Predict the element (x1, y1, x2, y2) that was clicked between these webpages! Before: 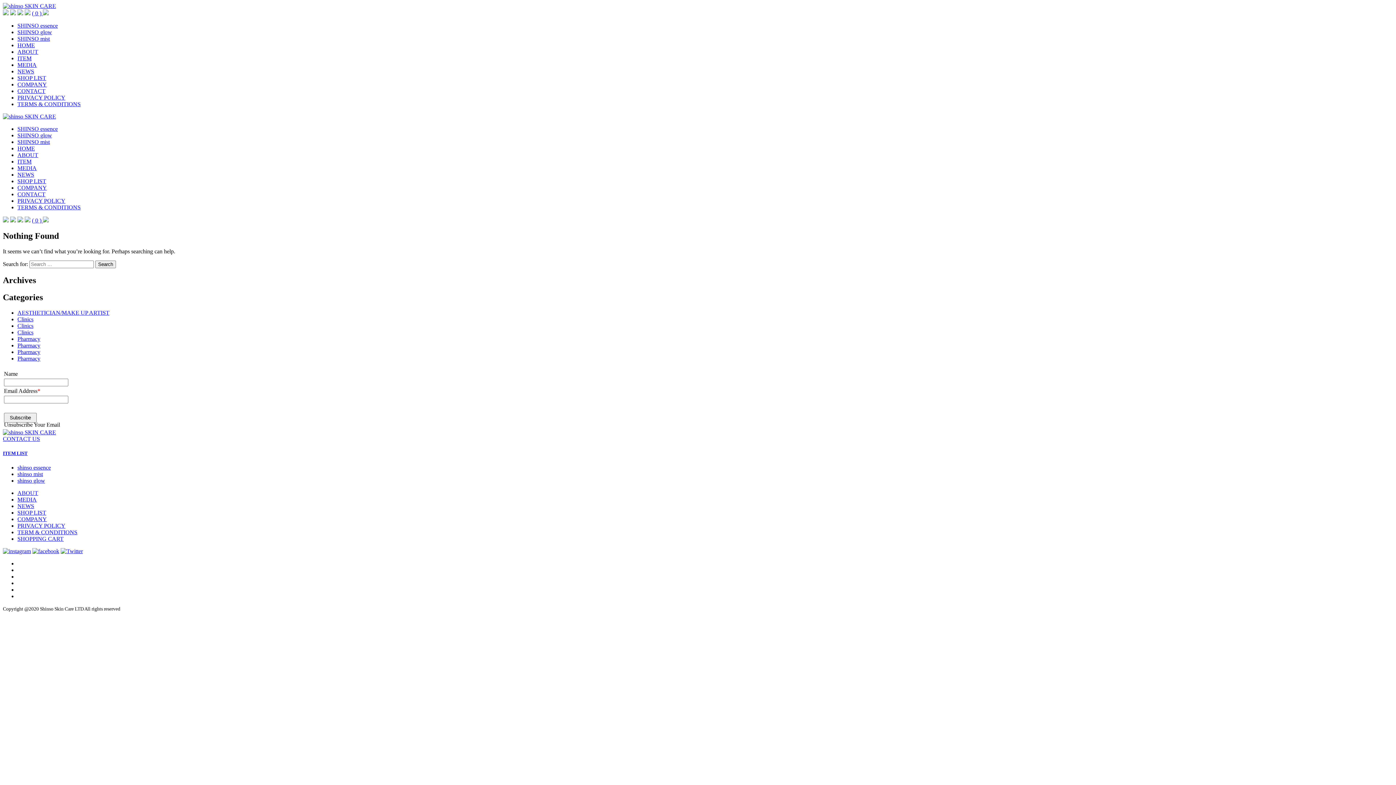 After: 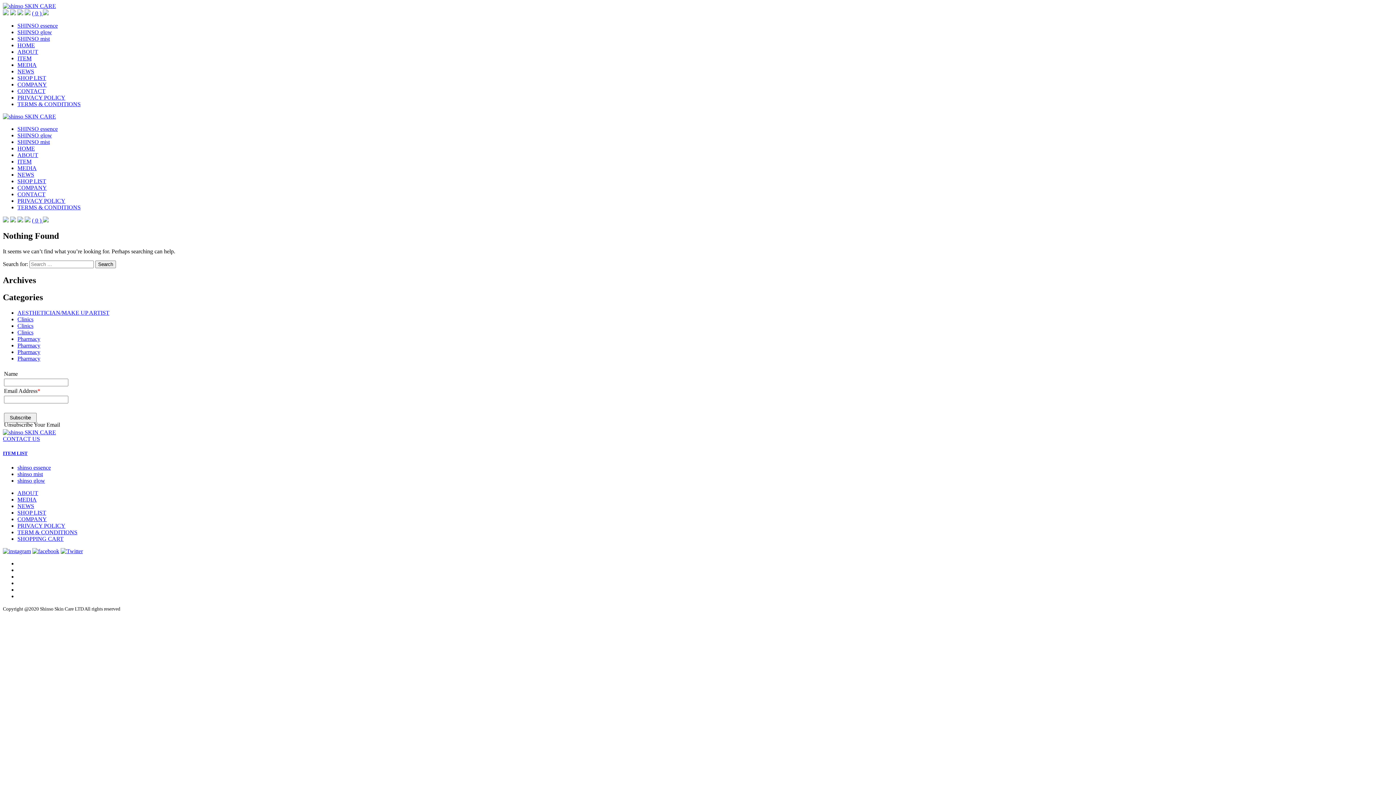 Action: bbox: (17, 10, 23, 16)